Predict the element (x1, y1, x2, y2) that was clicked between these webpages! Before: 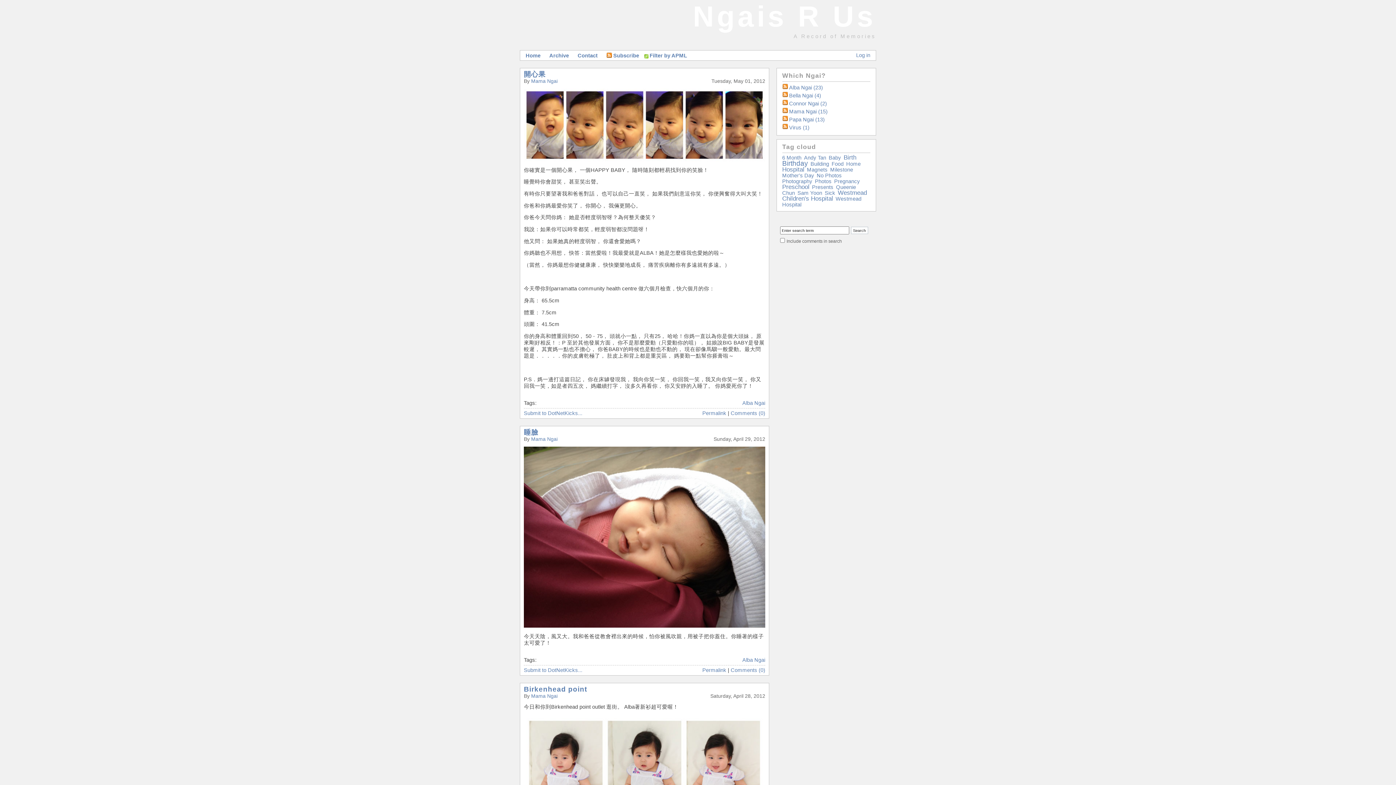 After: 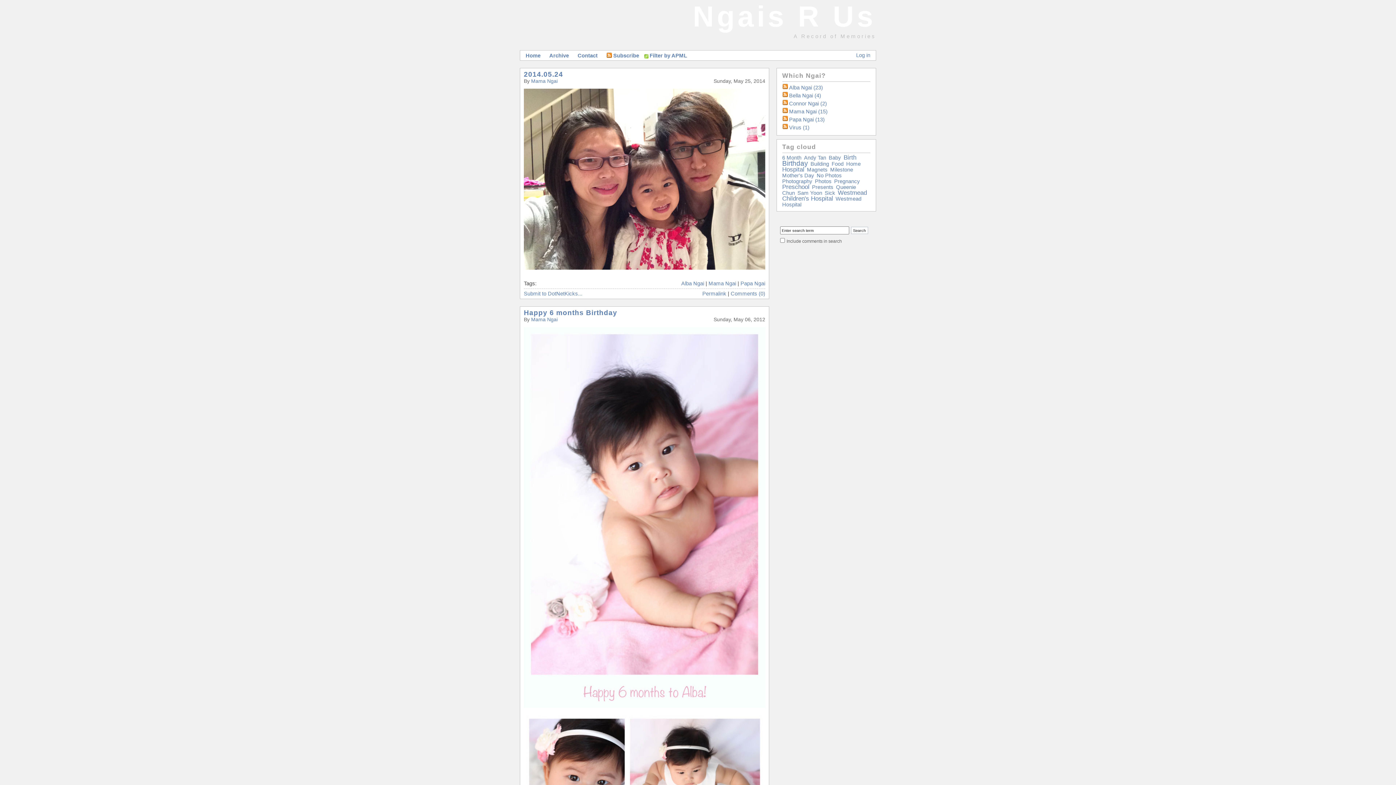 Action: bbox: (531, 78, 557, 84) label: Mama Ngai